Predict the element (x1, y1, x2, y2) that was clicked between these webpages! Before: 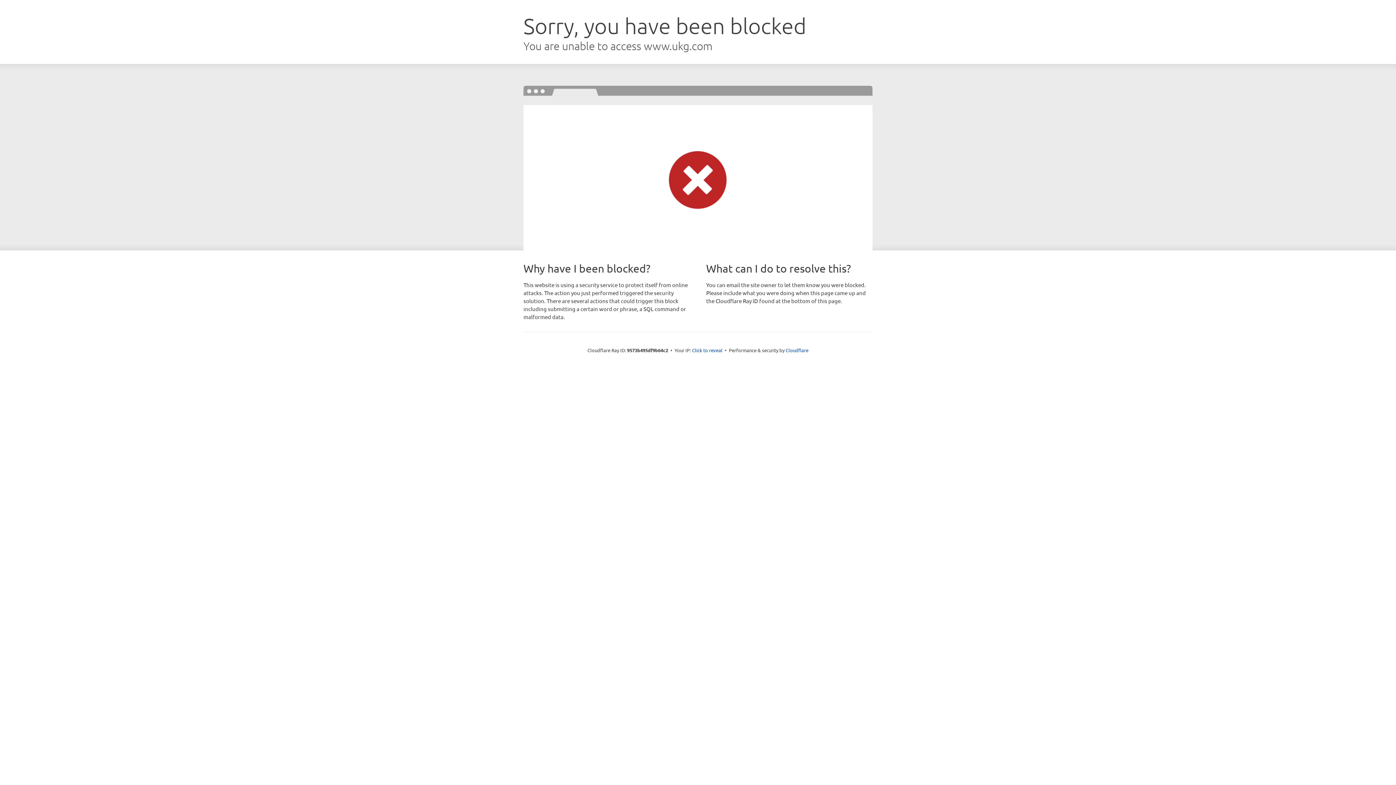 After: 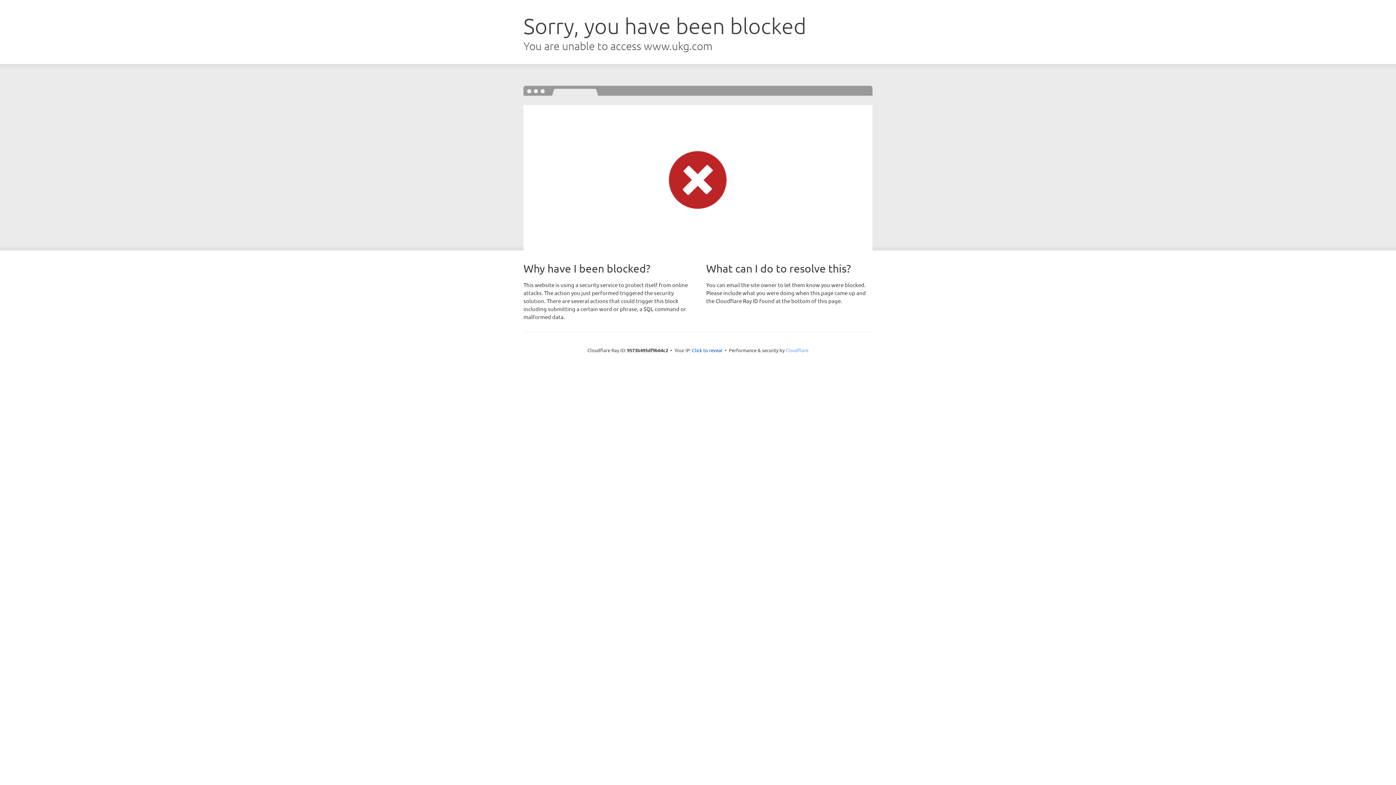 Action: bbox: (785, 347, 808, 353) label: Cloudflare